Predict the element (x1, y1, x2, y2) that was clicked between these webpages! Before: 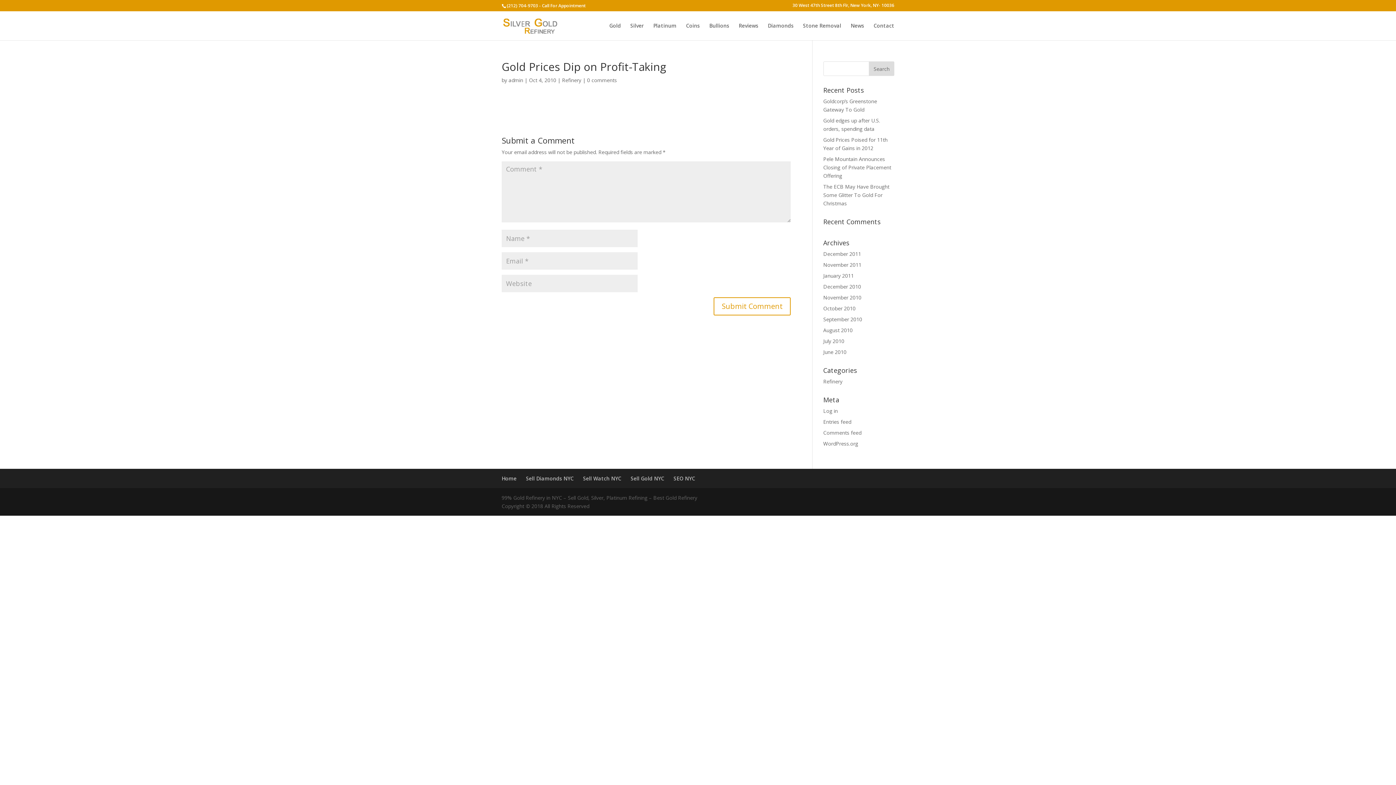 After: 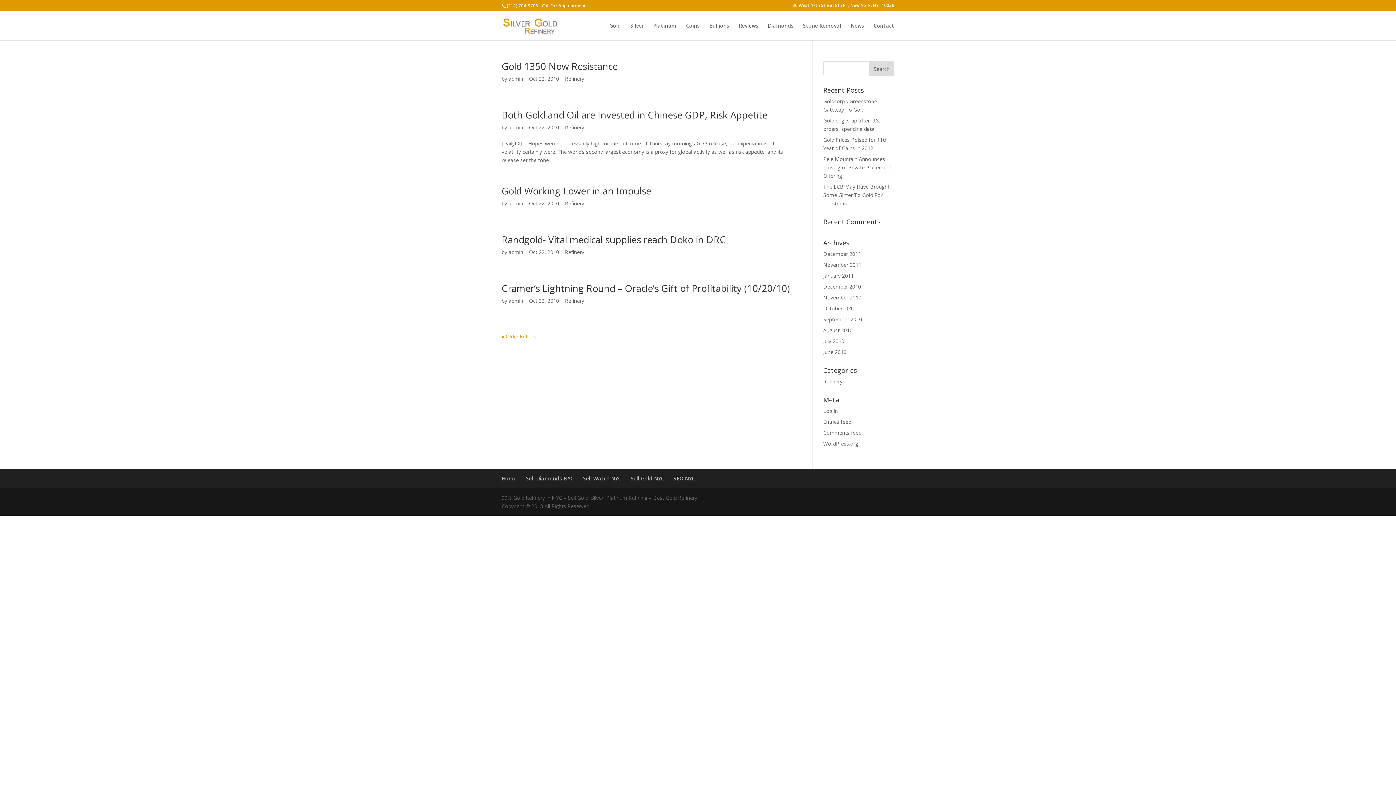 Action: label: October 2010 bbox: (823, 305, 855, 312)